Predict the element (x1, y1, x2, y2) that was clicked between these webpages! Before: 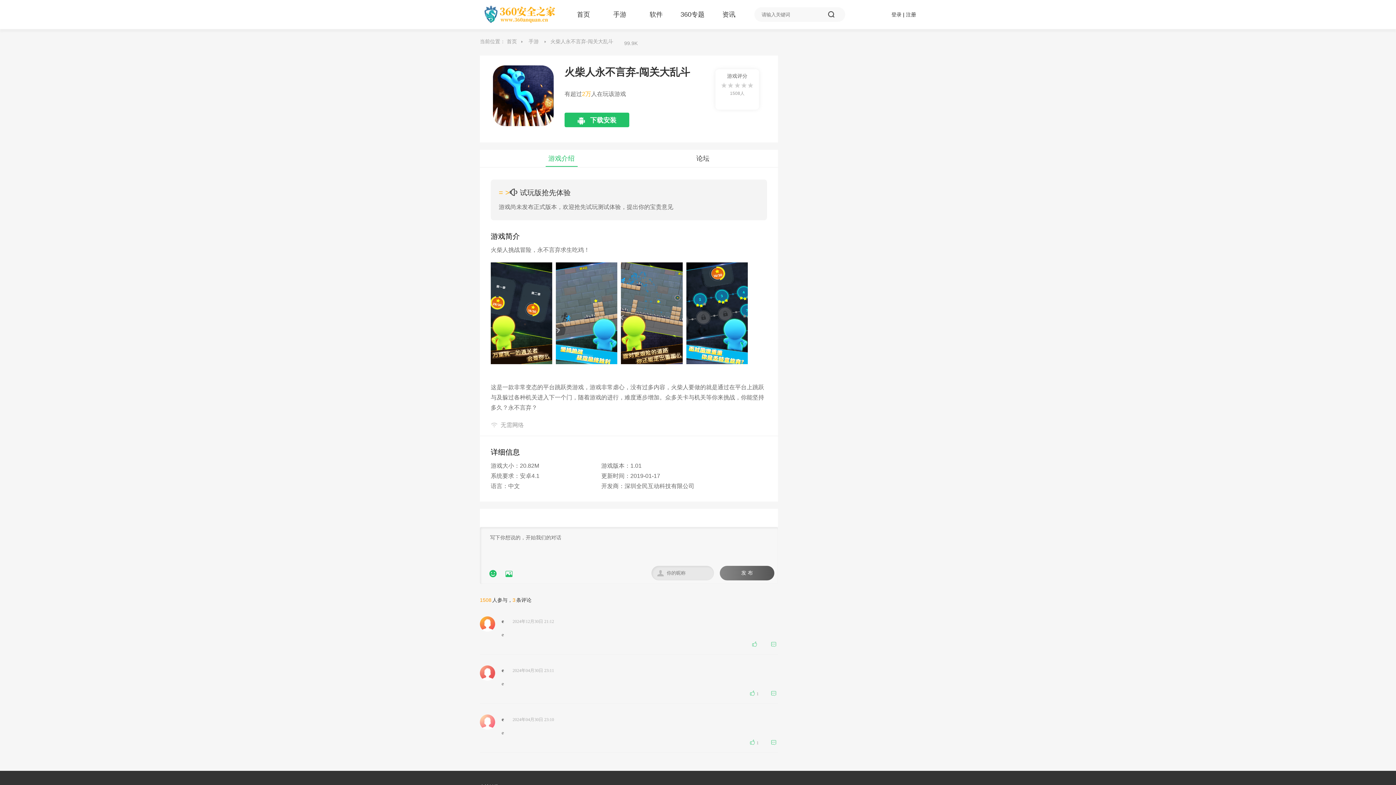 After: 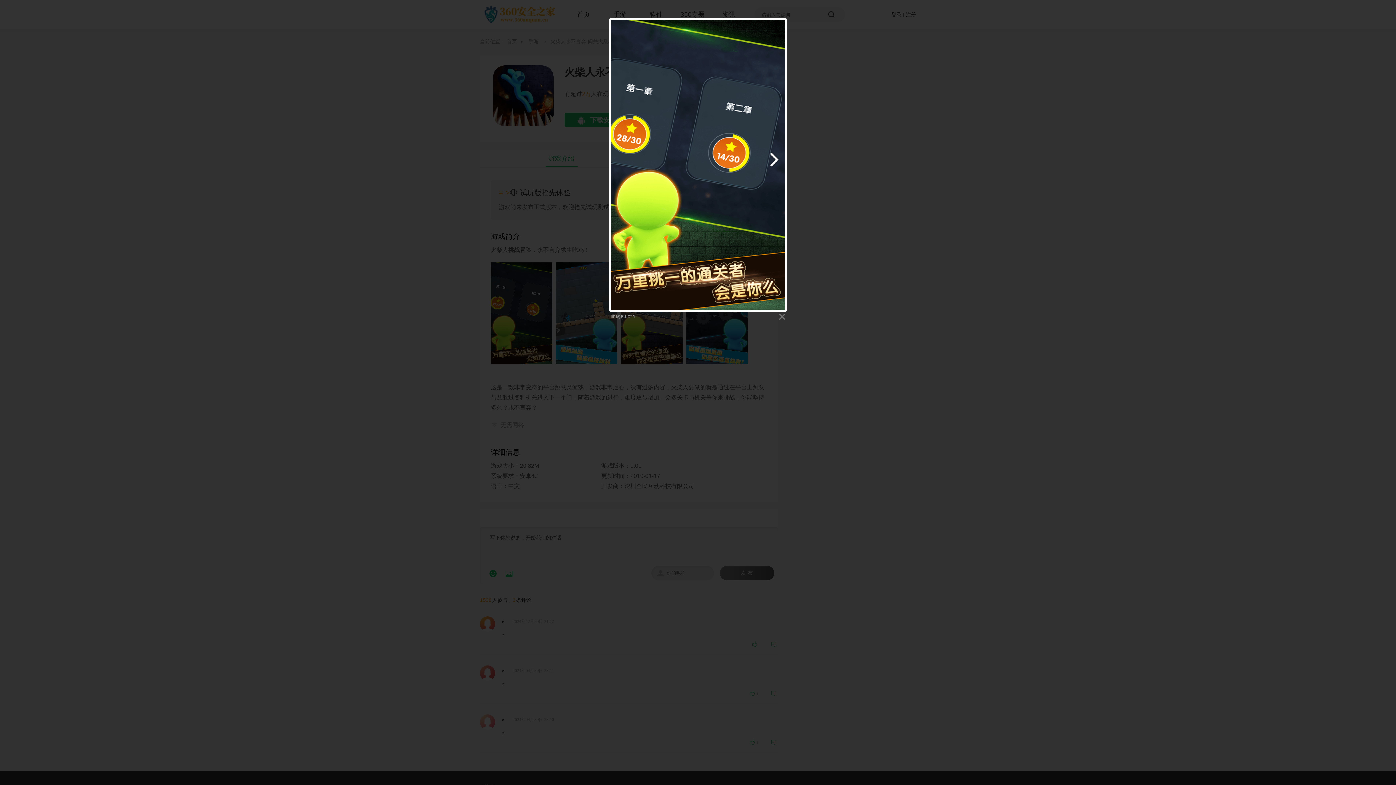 Action: bbox: (490, 262, 552, 365)